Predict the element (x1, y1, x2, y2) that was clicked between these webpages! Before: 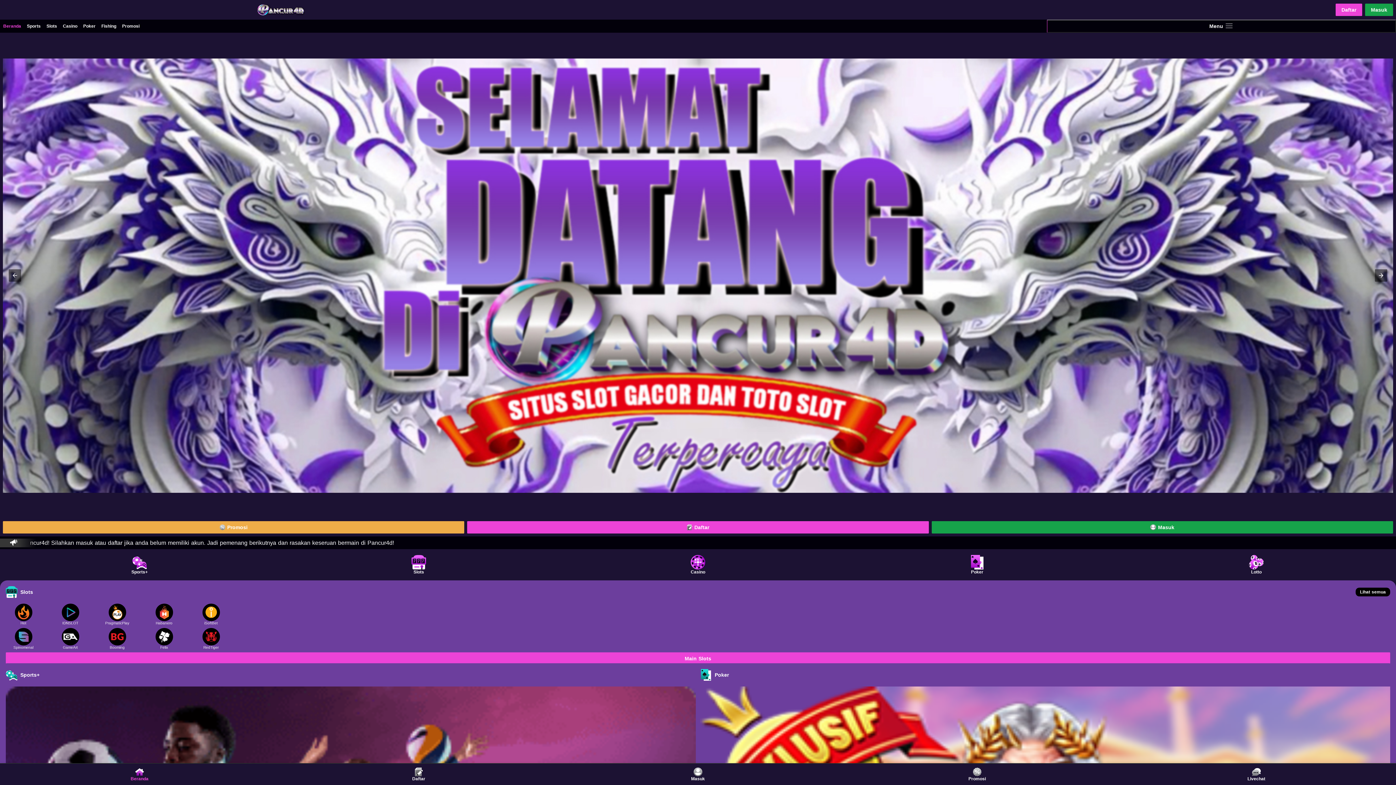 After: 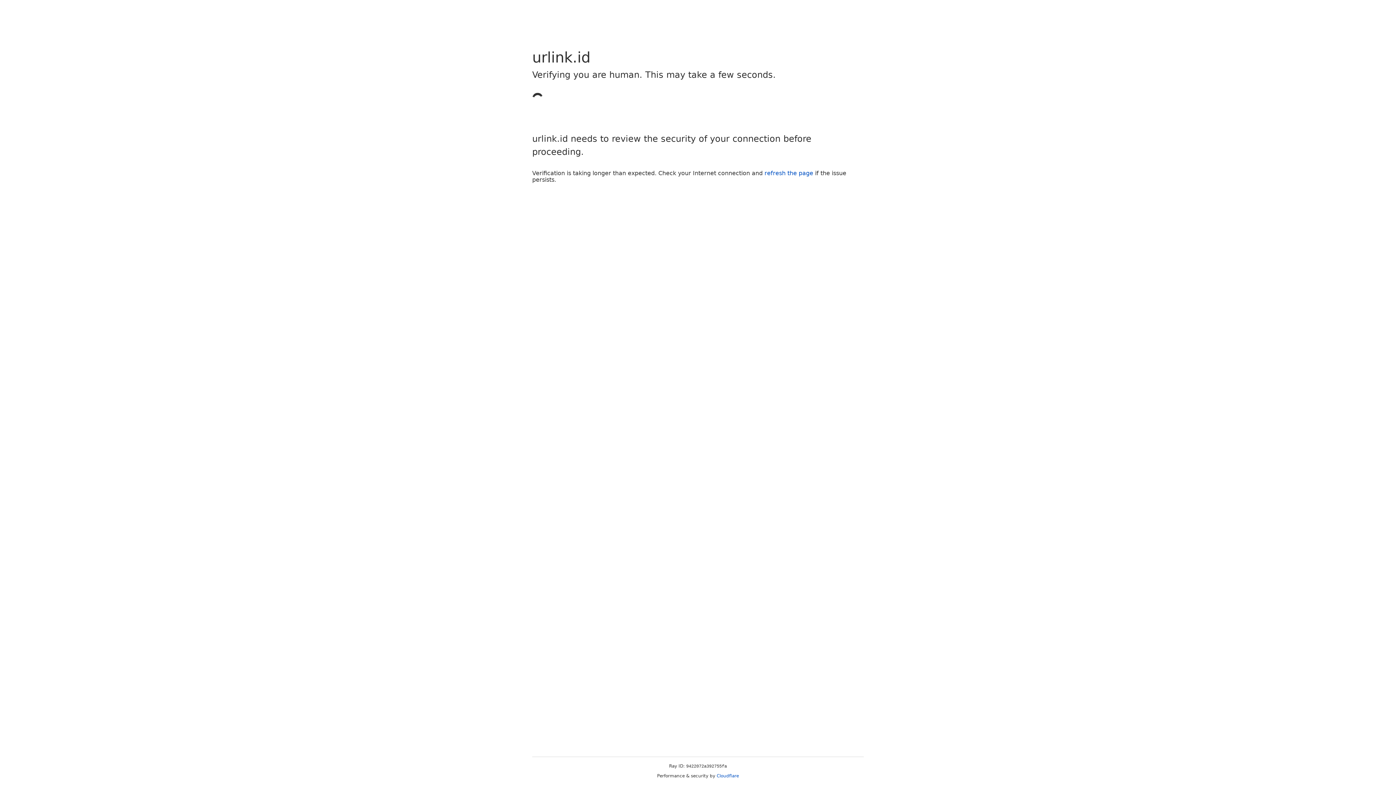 Action: bbox: (140, 628, 187, 649) label: Felix